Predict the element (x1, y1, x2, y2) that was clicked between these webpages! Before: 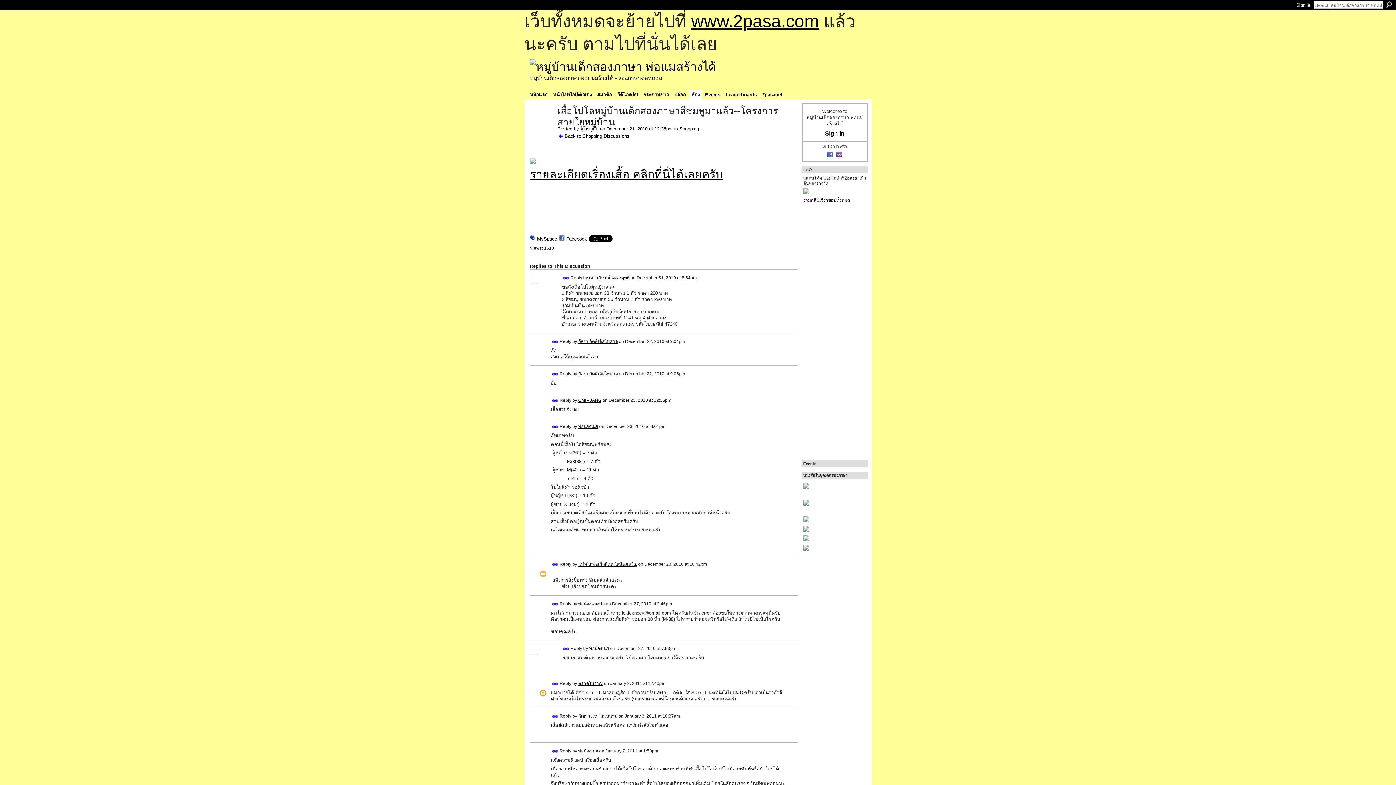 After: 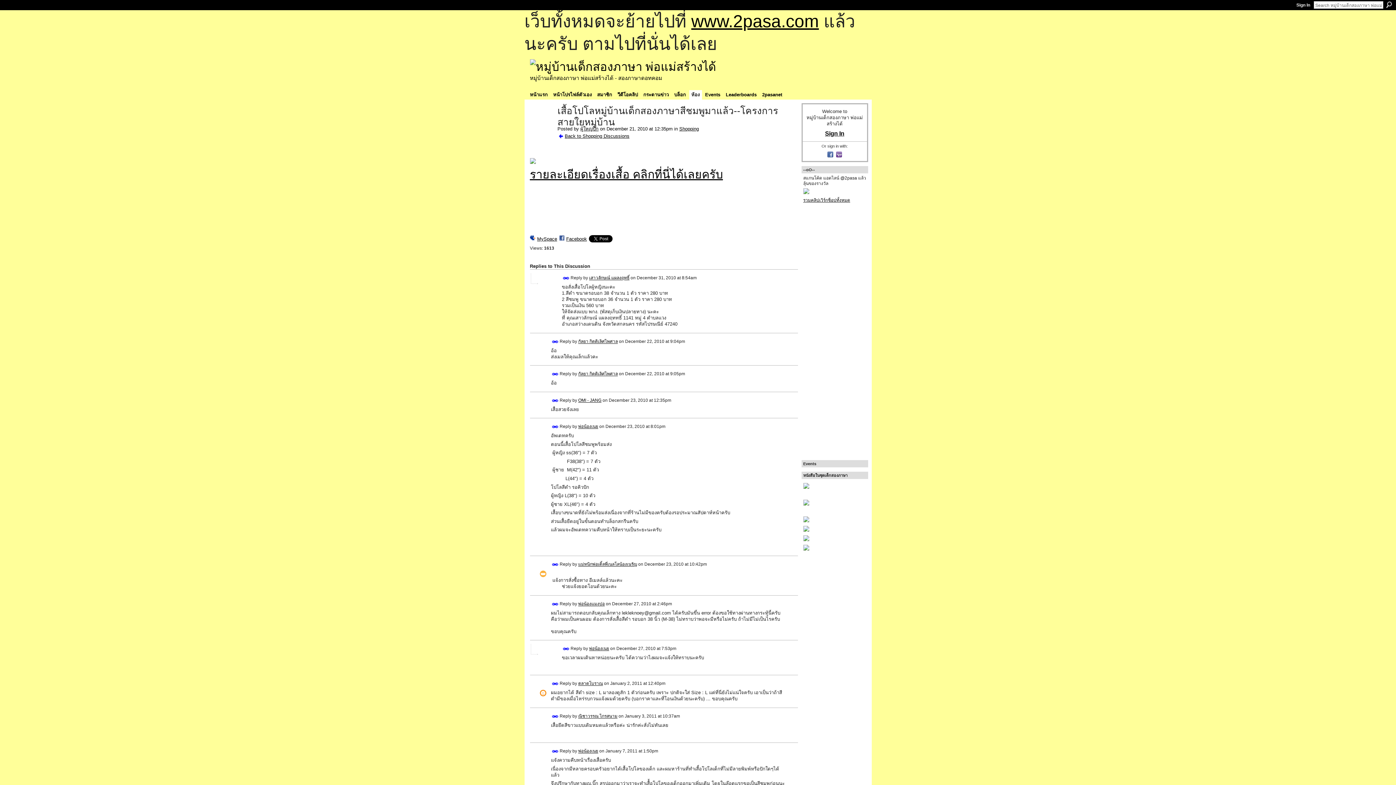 Action: label: MySpace bbox: (530, 235, 557, 242)